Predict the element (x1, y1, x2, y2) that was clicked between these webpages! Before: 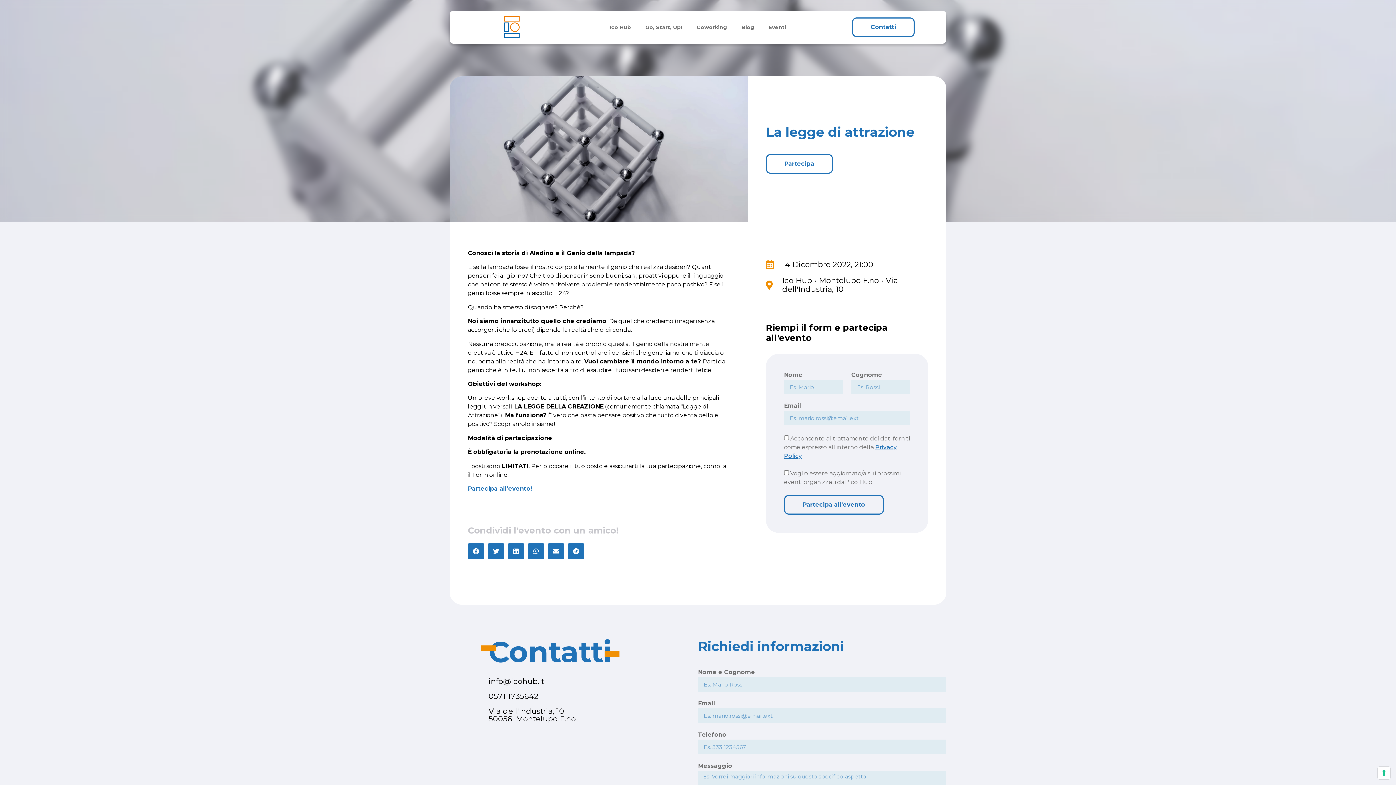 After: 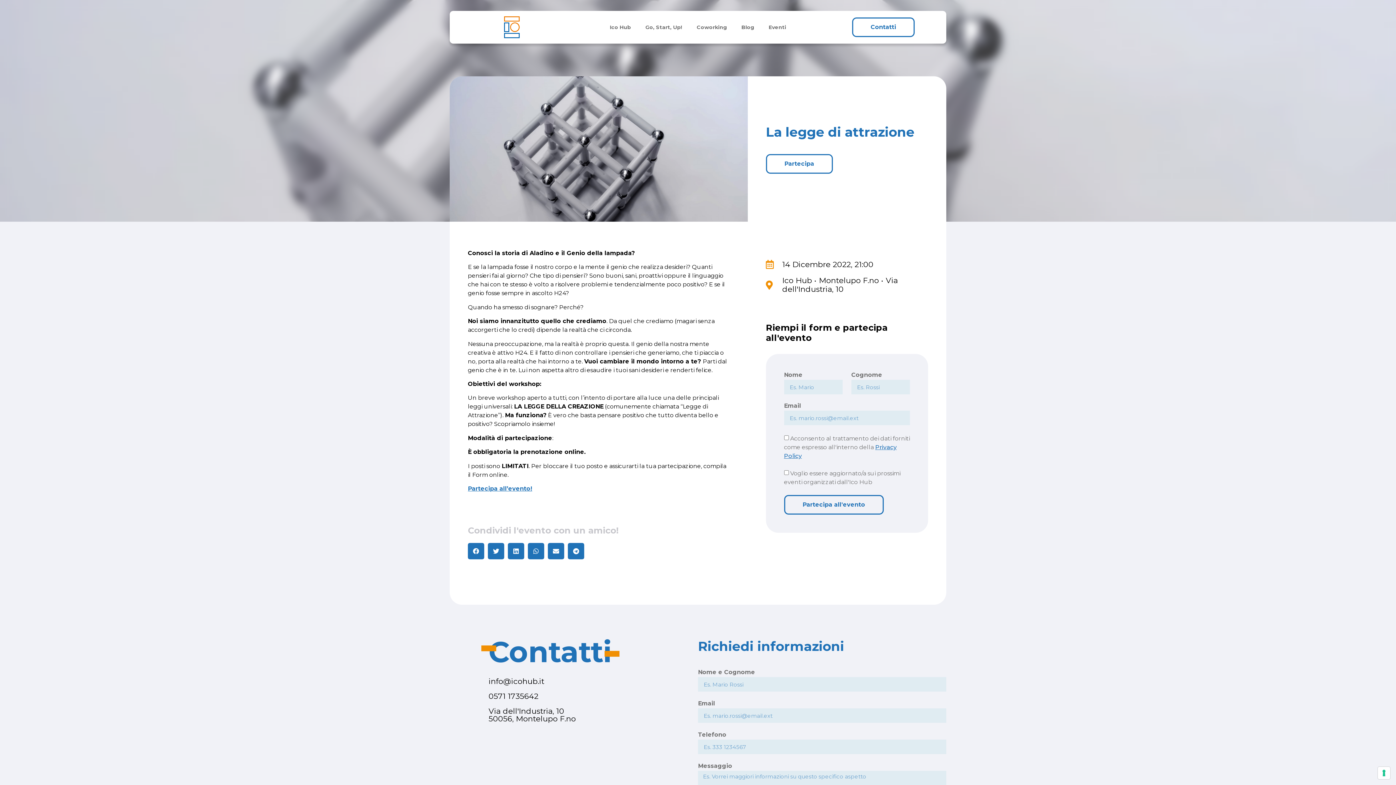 Action: label: 0571 1735642 bbox: (488, 692, 538, 701)